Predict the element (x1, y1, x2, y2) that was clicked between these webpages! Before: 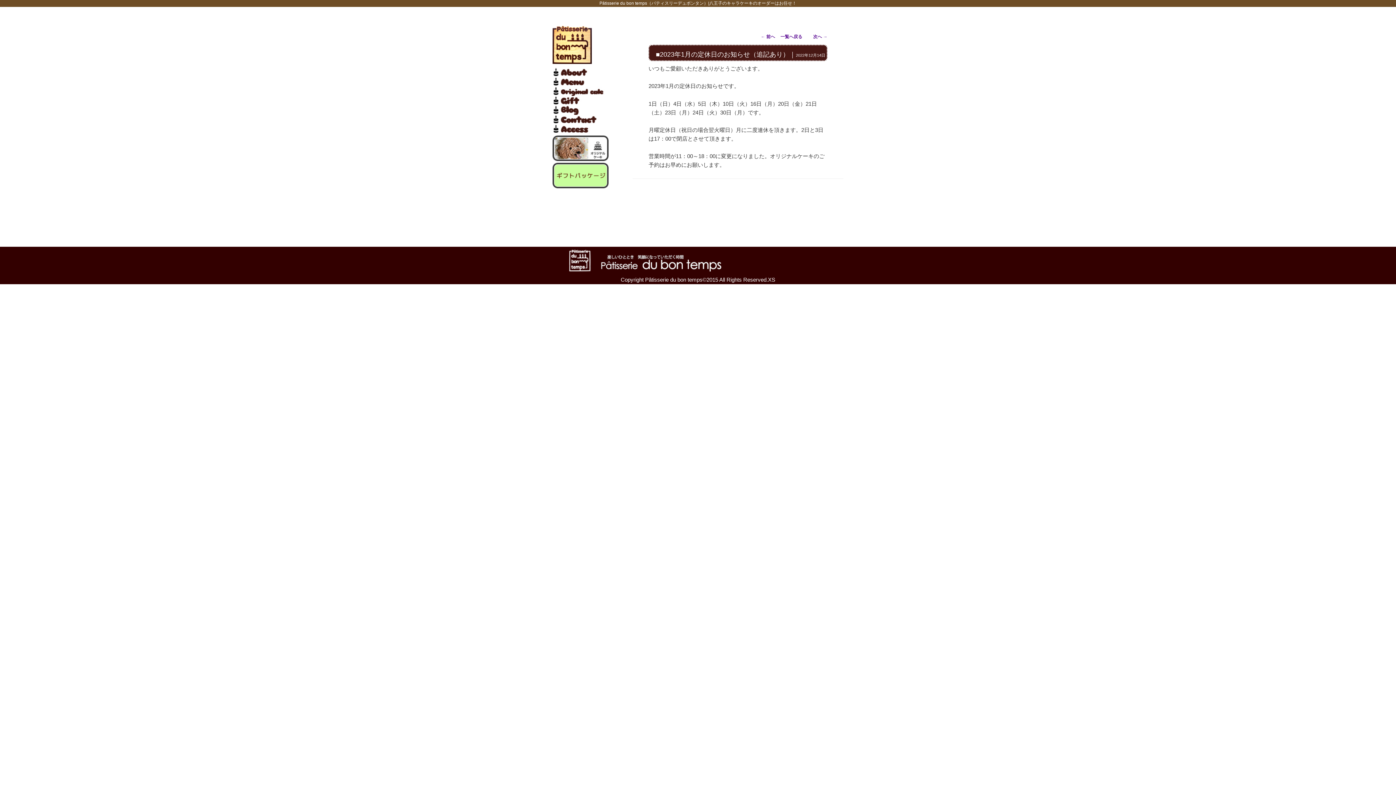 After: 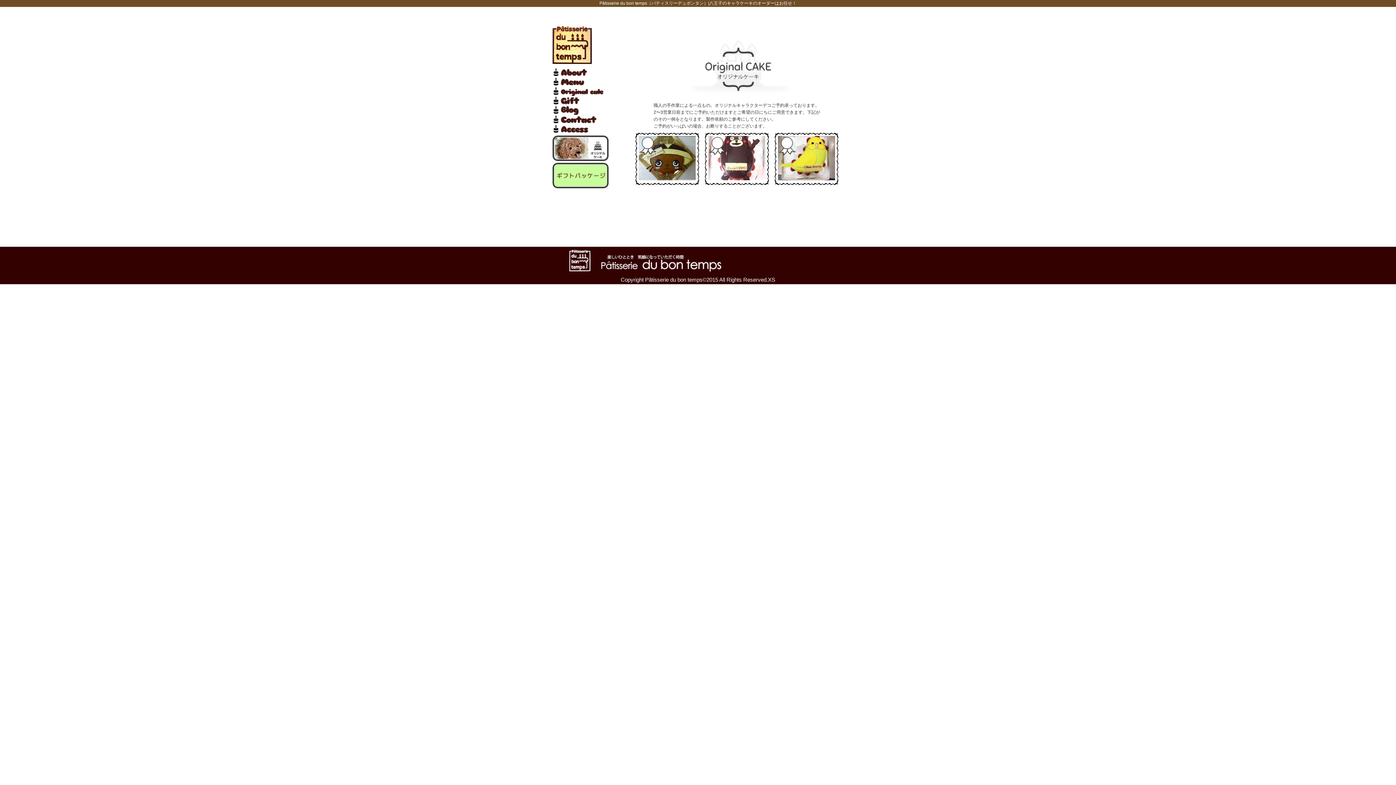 Action: bbox: (552, 135, 609, 161)